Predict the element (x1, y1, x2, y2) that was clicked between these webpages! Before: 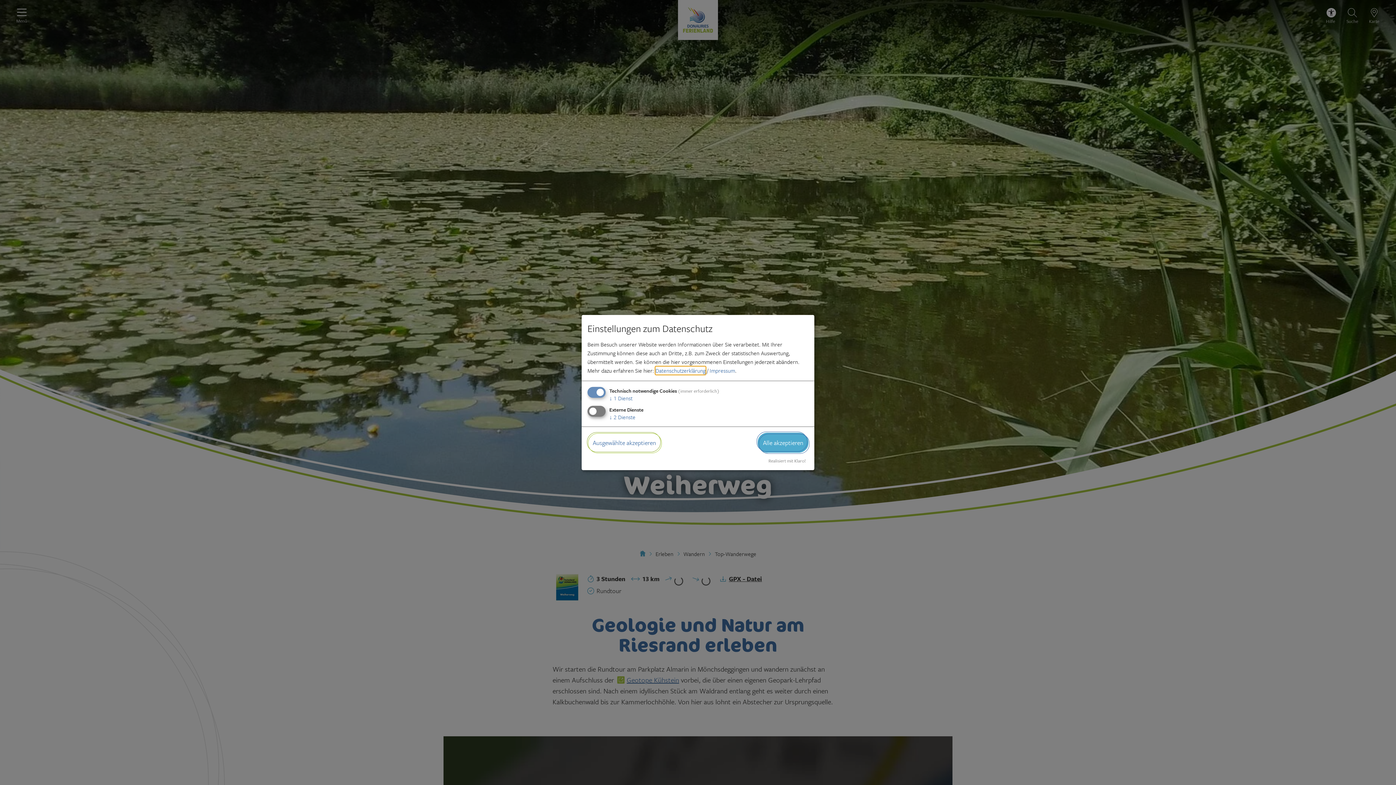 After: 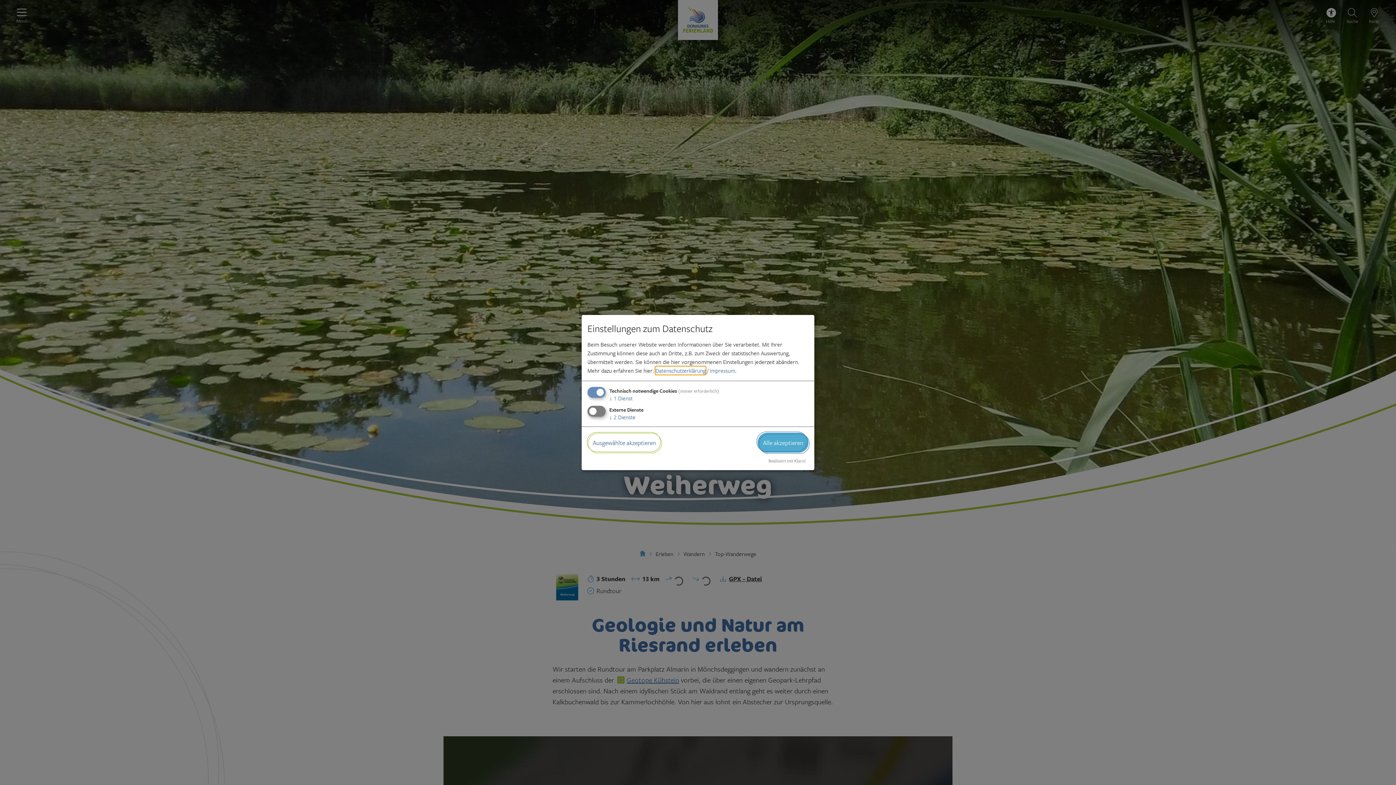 Action: label: Datenschutzerklärung bbox: (655, 366, 705, 374)